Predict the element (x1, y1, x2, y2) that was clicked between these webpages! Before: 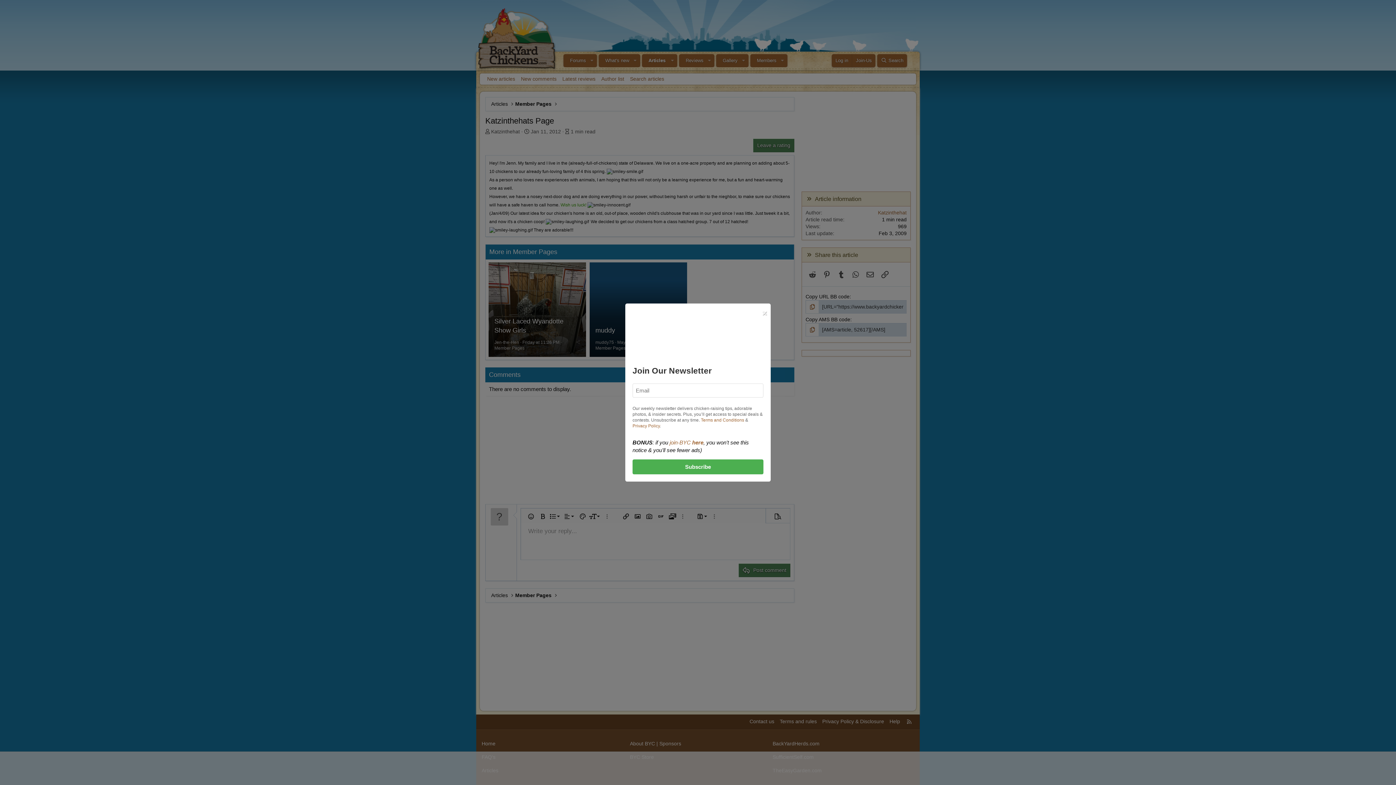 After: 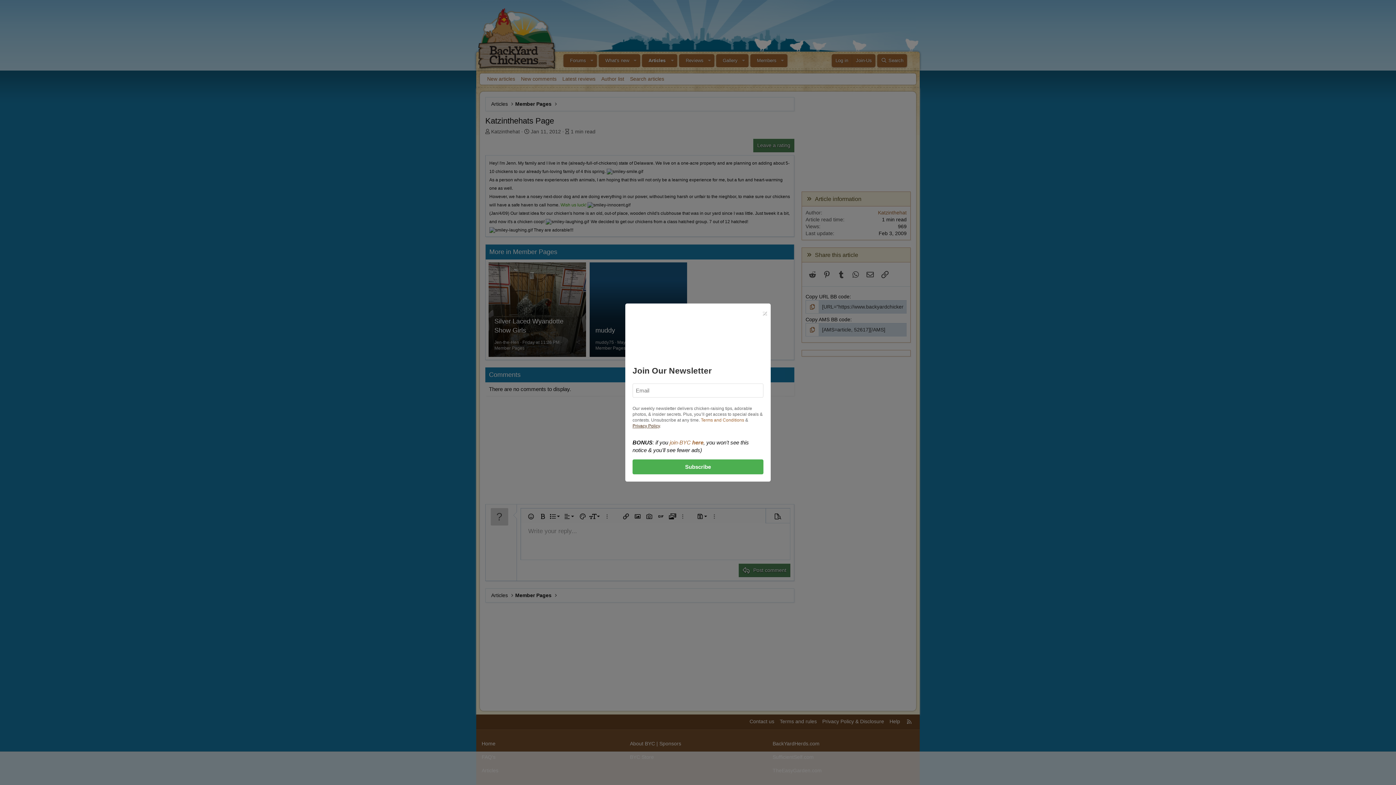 Action: bbox: (632, 423, 660, 428) label: Privacy Policy